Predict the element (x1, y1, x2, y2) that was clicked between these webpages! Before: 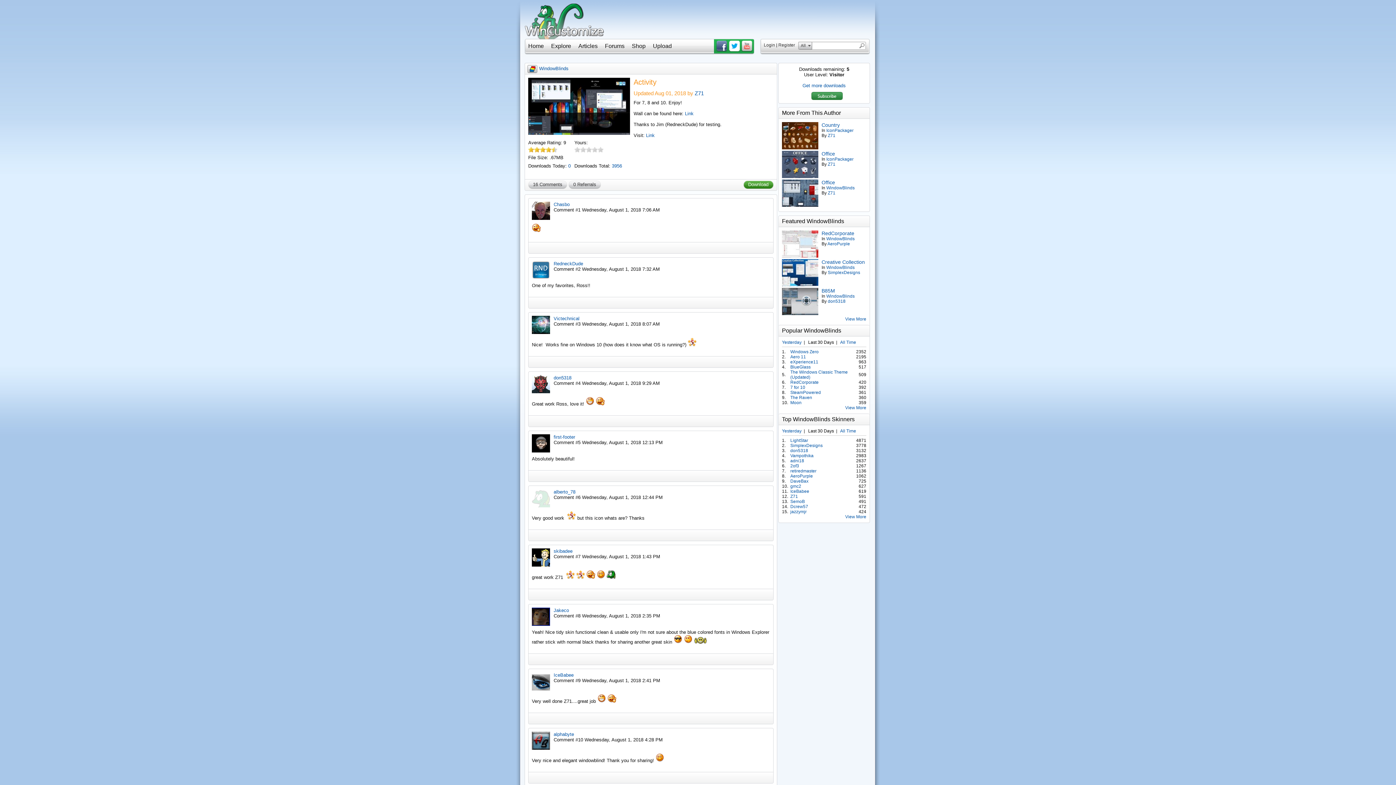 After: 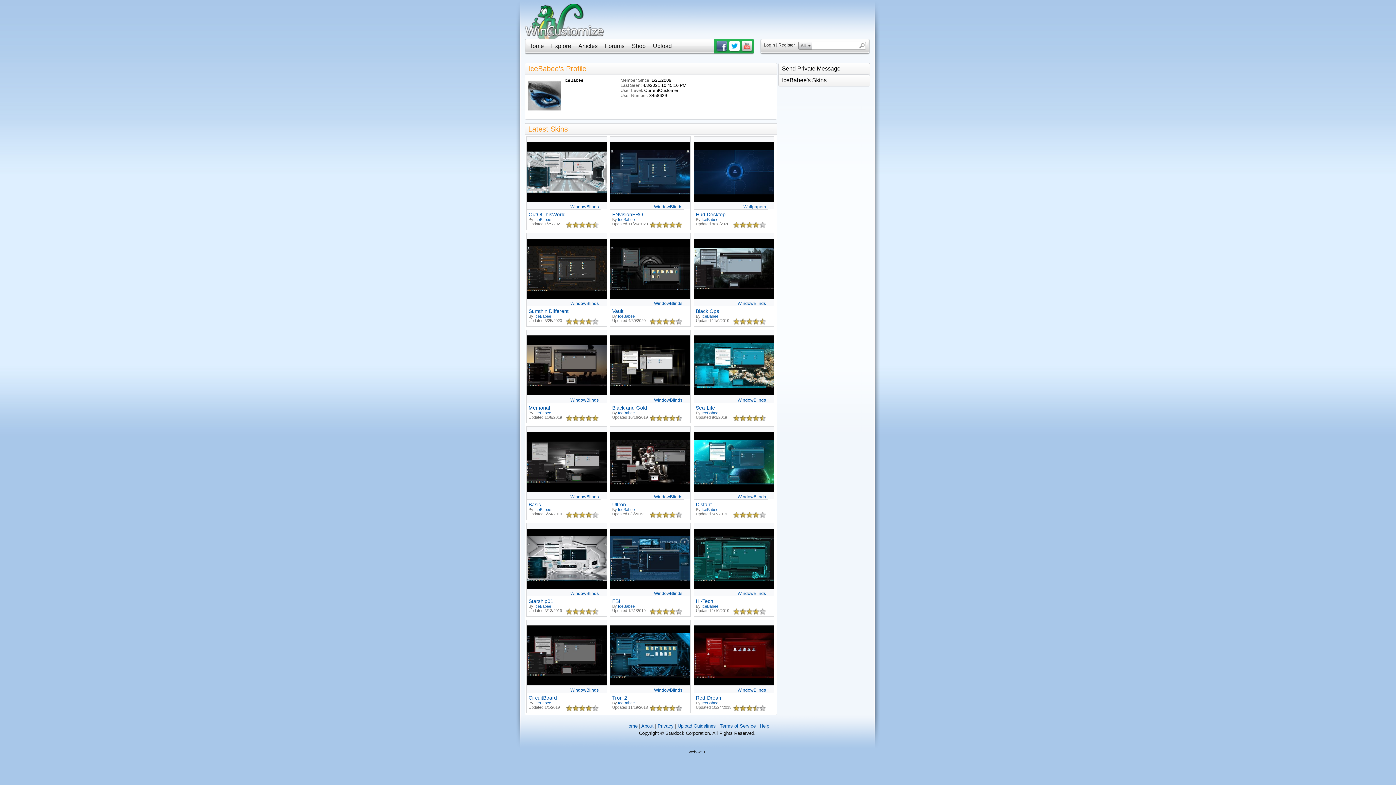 Action: label: IceBabee bbox: (790, 489, 848, 494)